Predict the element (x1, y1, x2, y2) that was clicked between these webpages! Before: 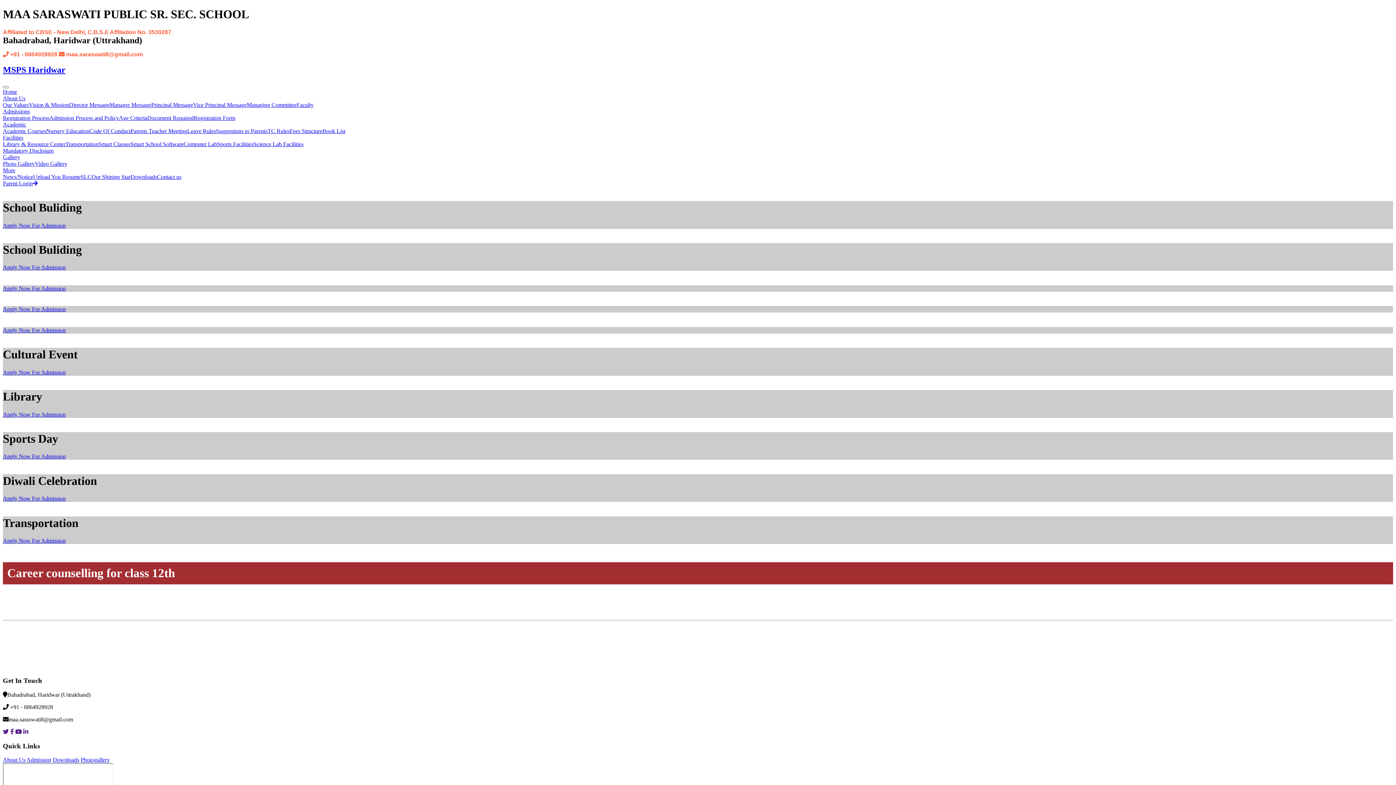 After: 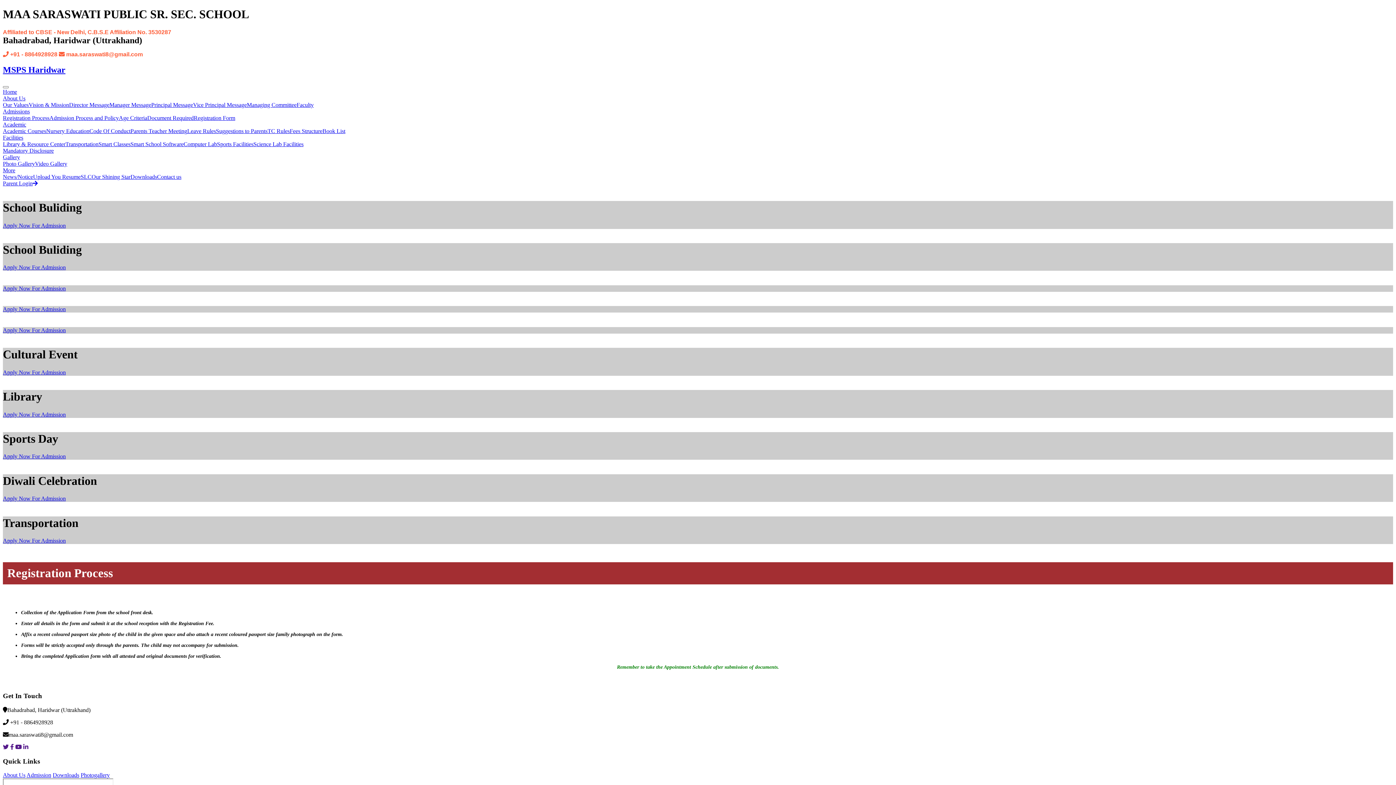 Action: bbox: (2, 114, 49, 120) label: Registration Process